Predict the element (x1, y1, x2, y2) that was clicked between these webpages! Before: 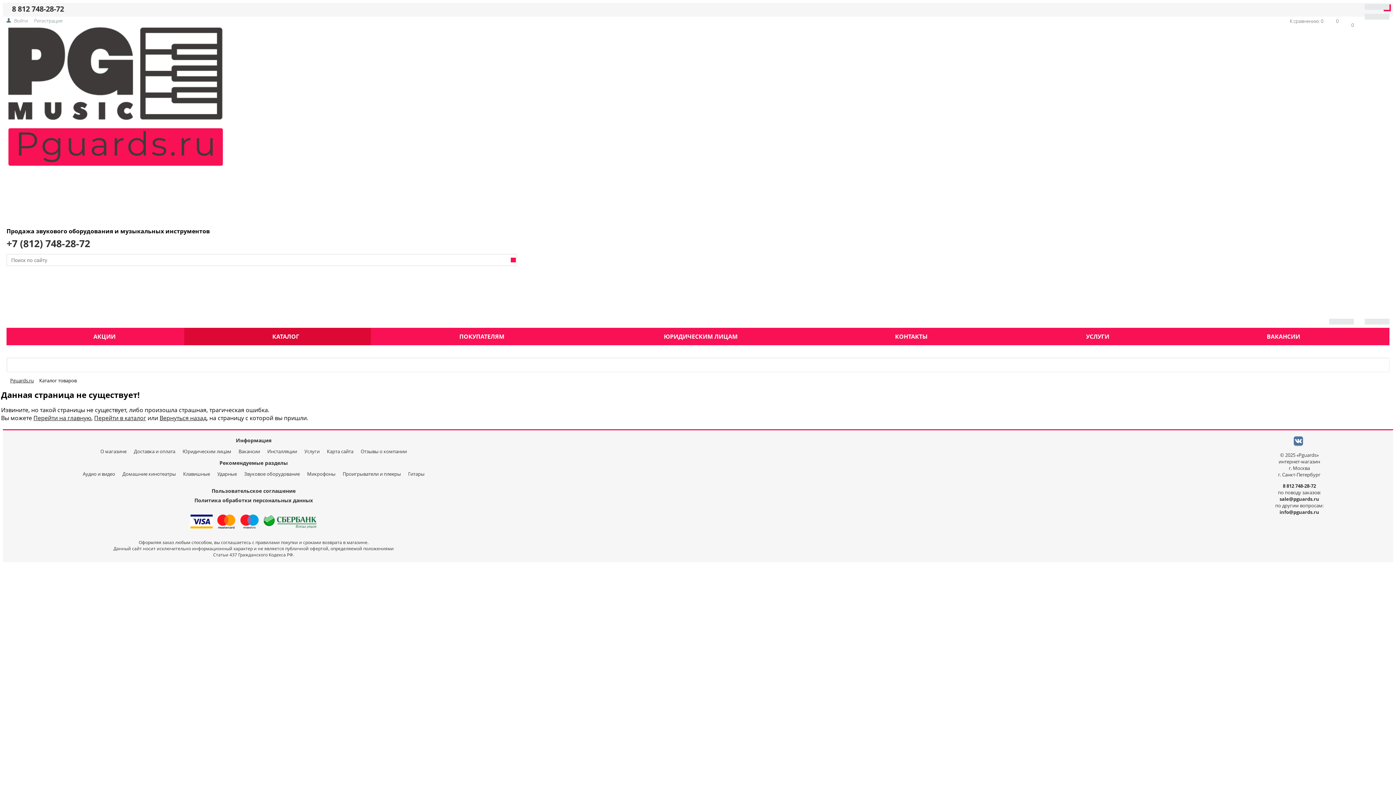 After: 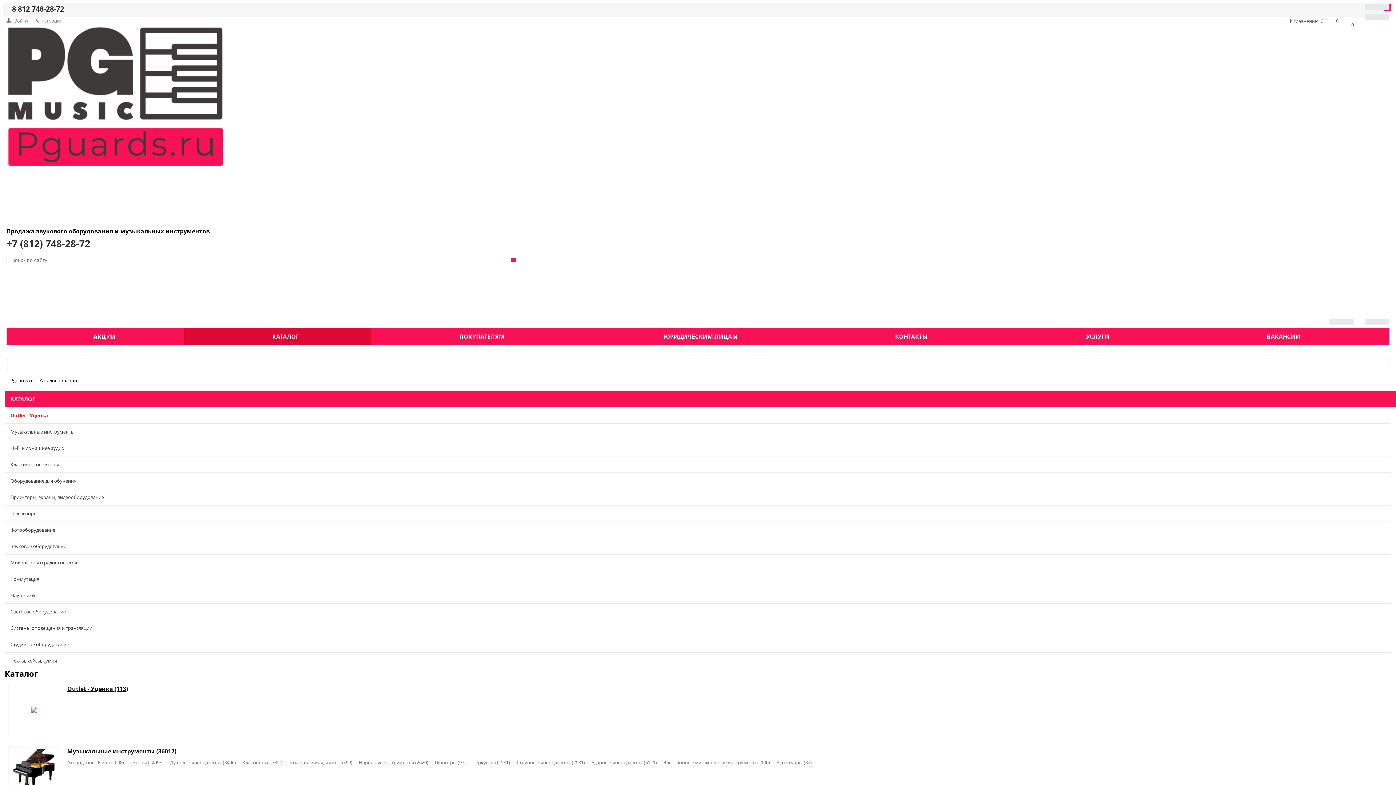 Action: bbox: (184, 328, 389, 345) label: КАТАЛОГ